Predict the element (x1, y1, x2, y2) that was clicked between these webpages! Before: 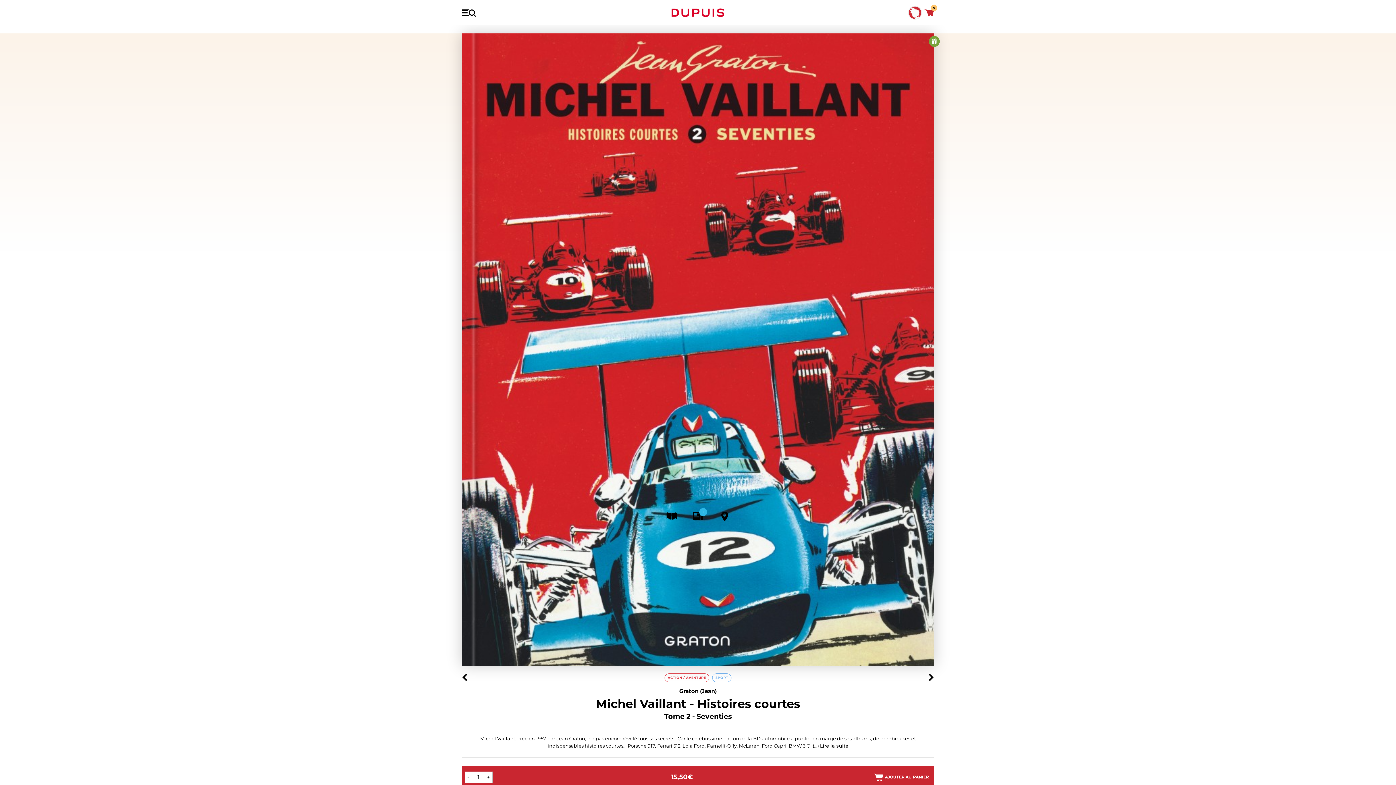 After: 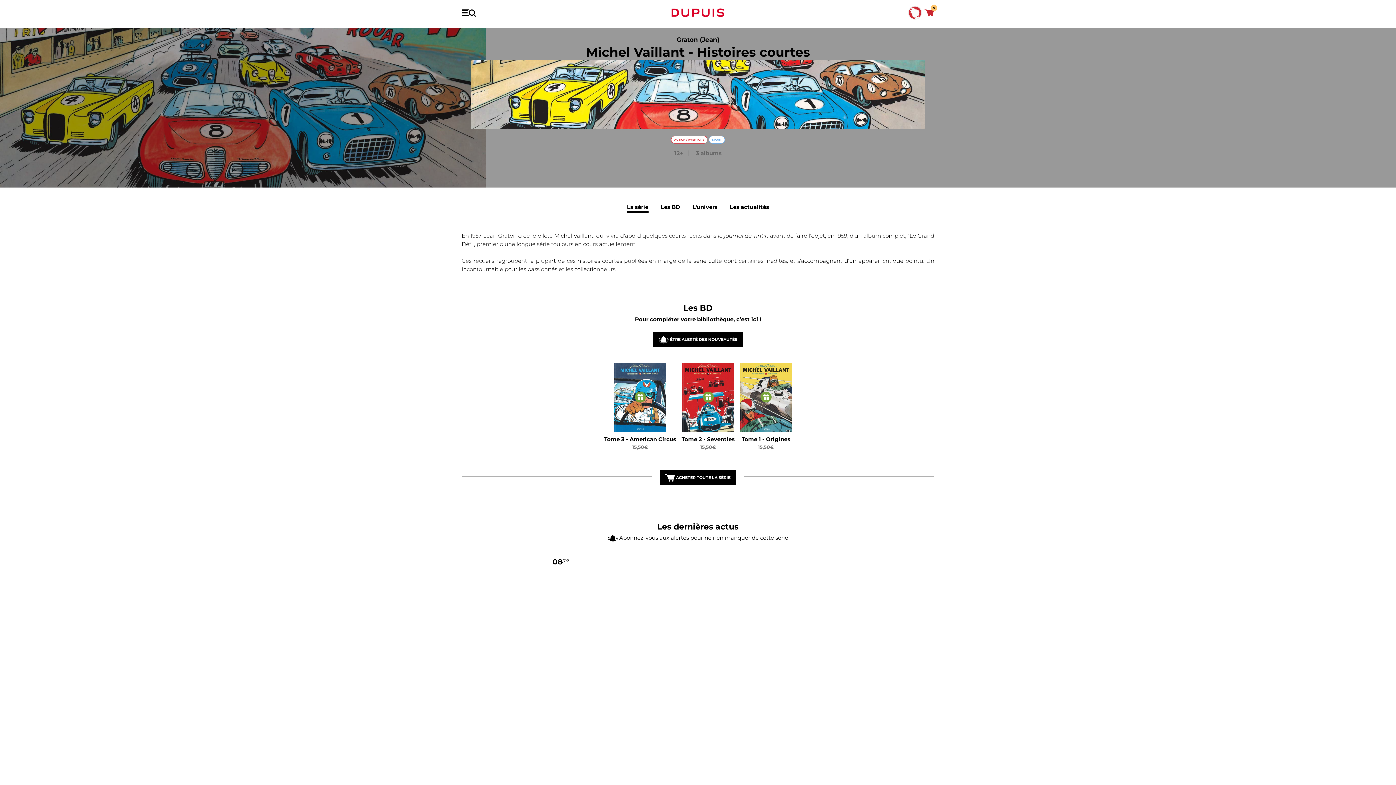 Action: label: Michel Vaillant - Histoires courtes bbox: (596, 697, 800, 711)